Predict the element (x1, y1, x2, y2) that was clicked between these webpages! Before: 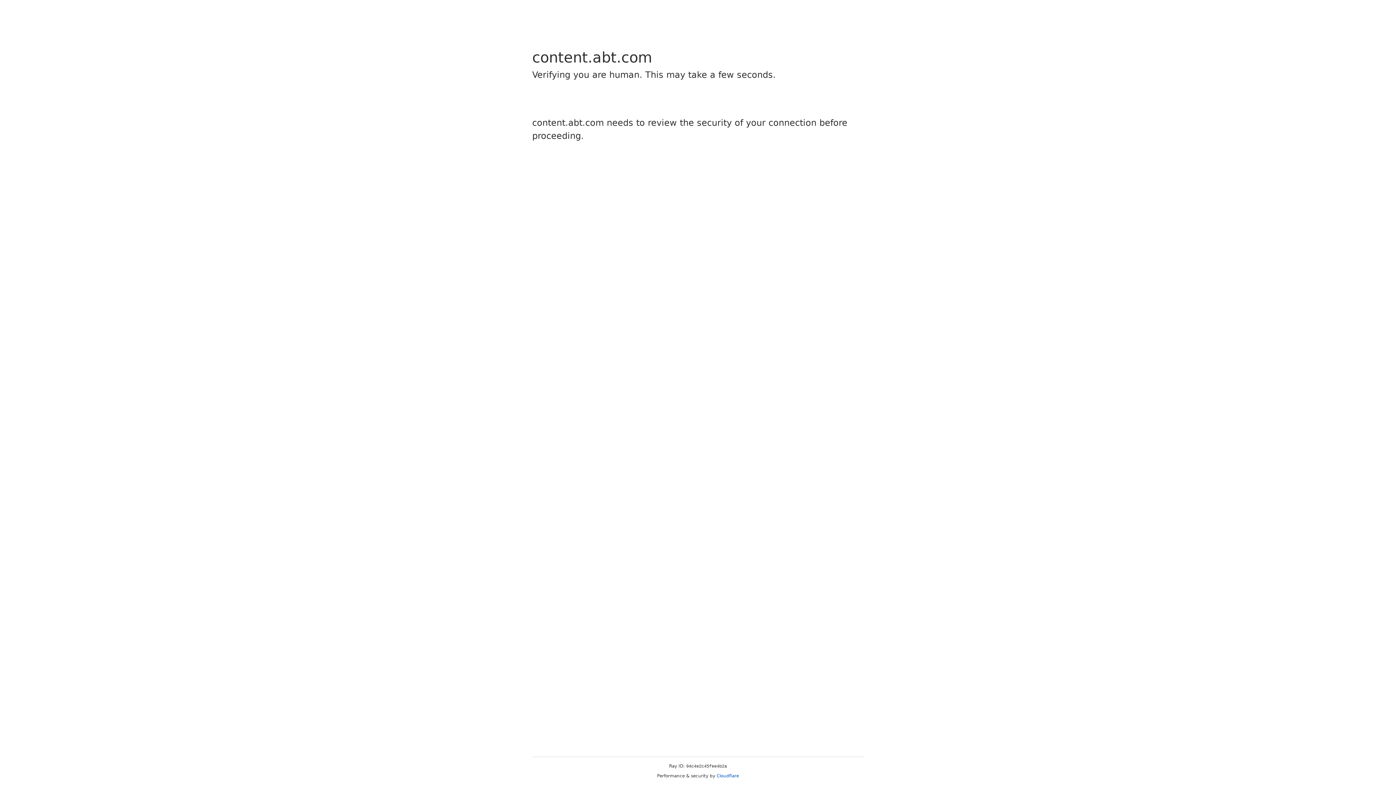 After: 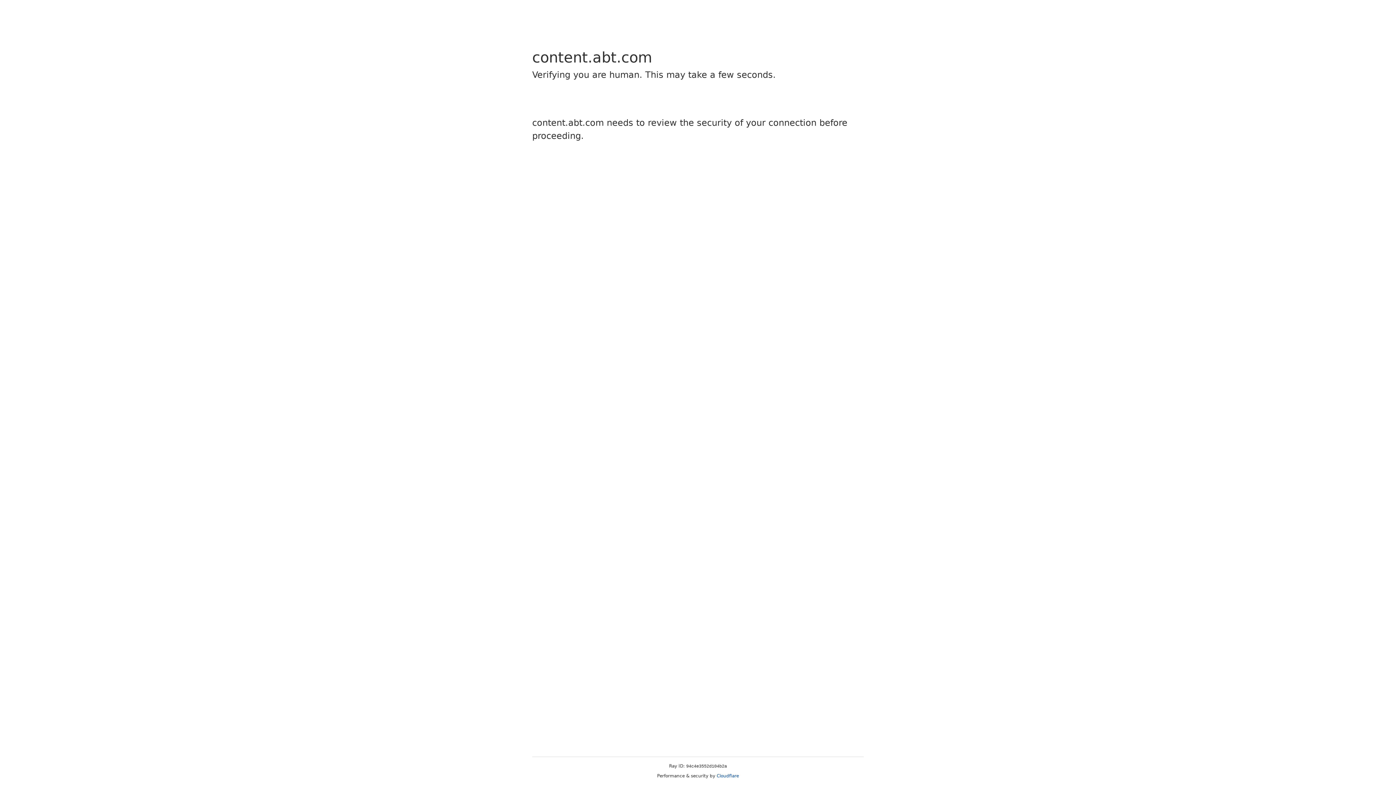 Action: label: Cloudflare bbox: (716, 773, 739, 778)